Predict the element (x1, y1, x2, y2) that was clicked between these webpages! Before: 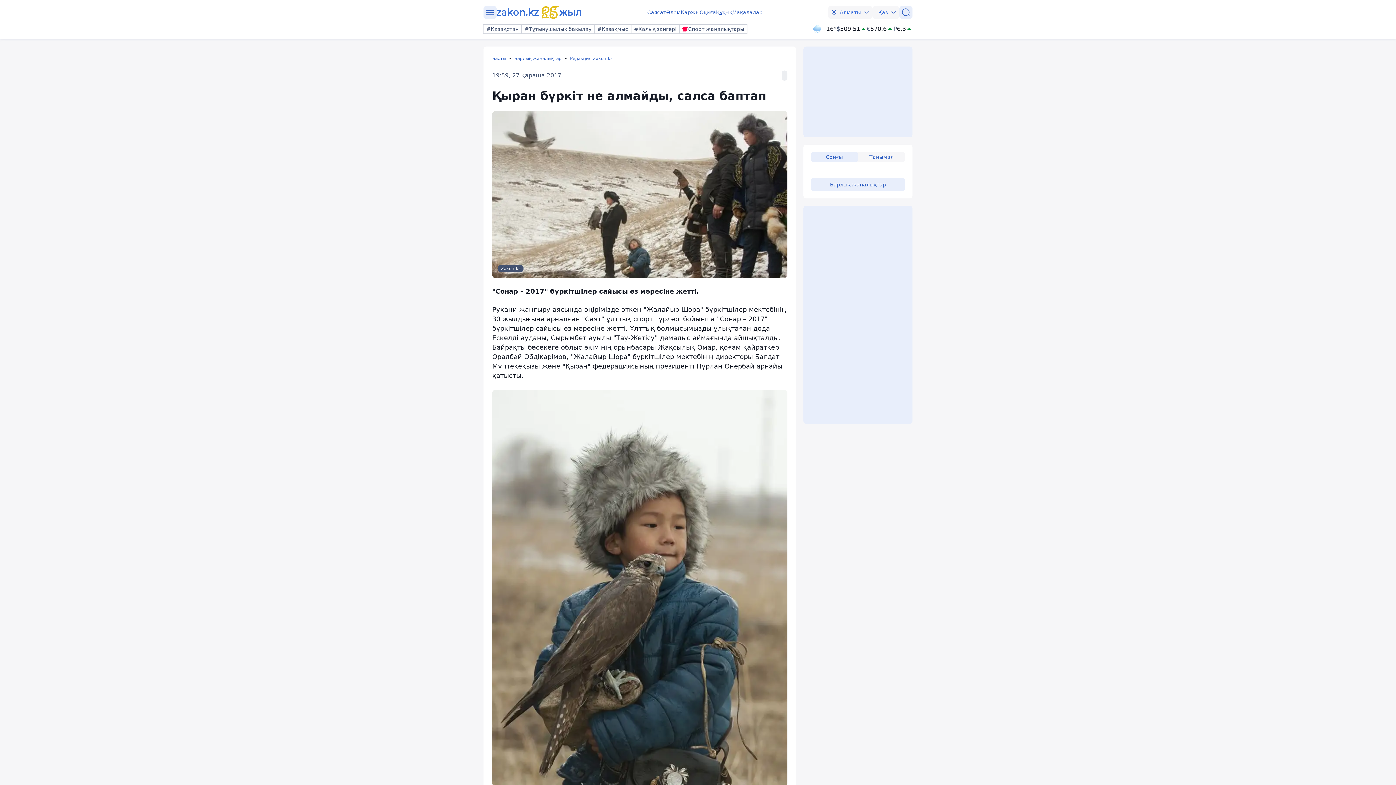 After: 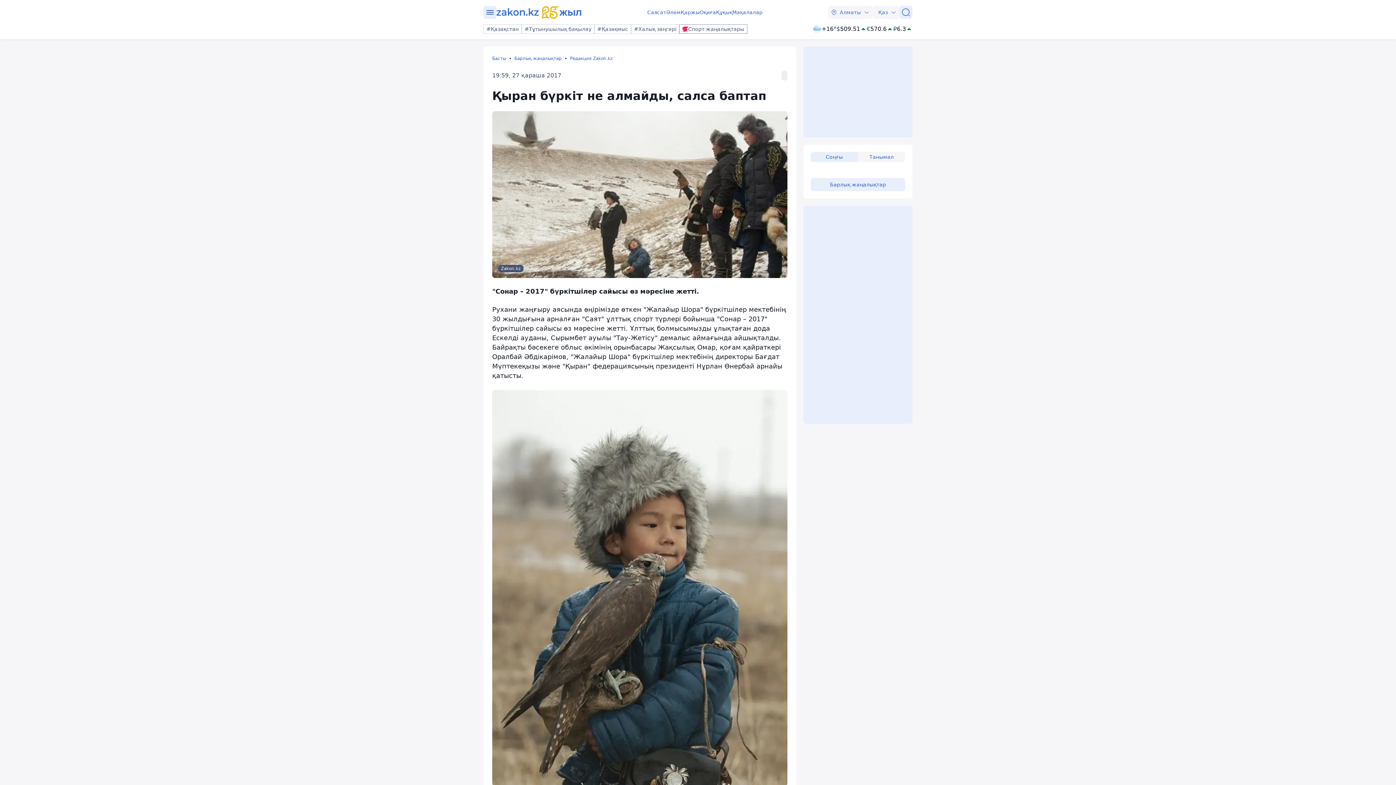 Action: bbox: (679, 24, 747, 33) label: Спорт жаңалықтары